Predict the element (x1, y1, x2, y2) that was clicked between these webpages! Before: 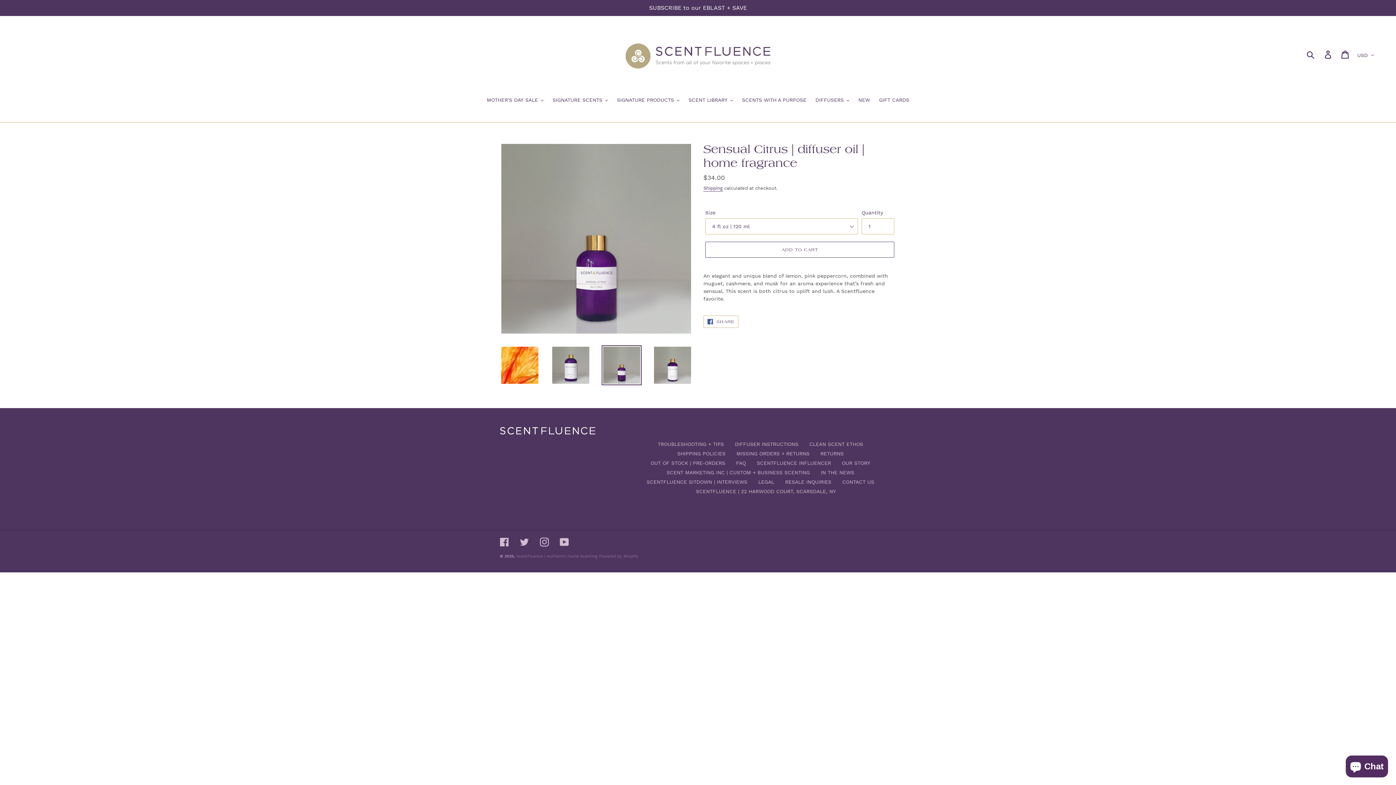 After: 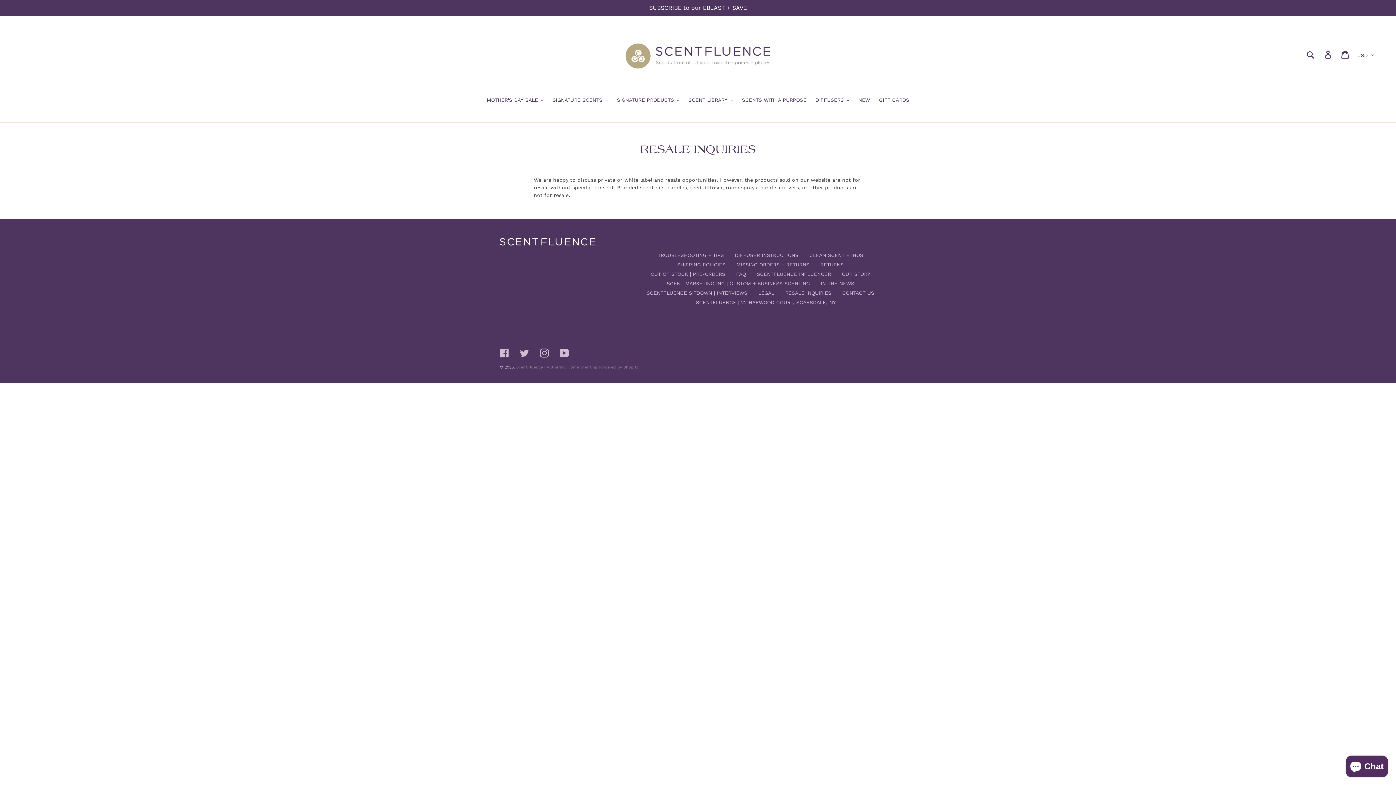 Action: label: RESALE INQUIRIES bbox: (785, 479, 831, 485)